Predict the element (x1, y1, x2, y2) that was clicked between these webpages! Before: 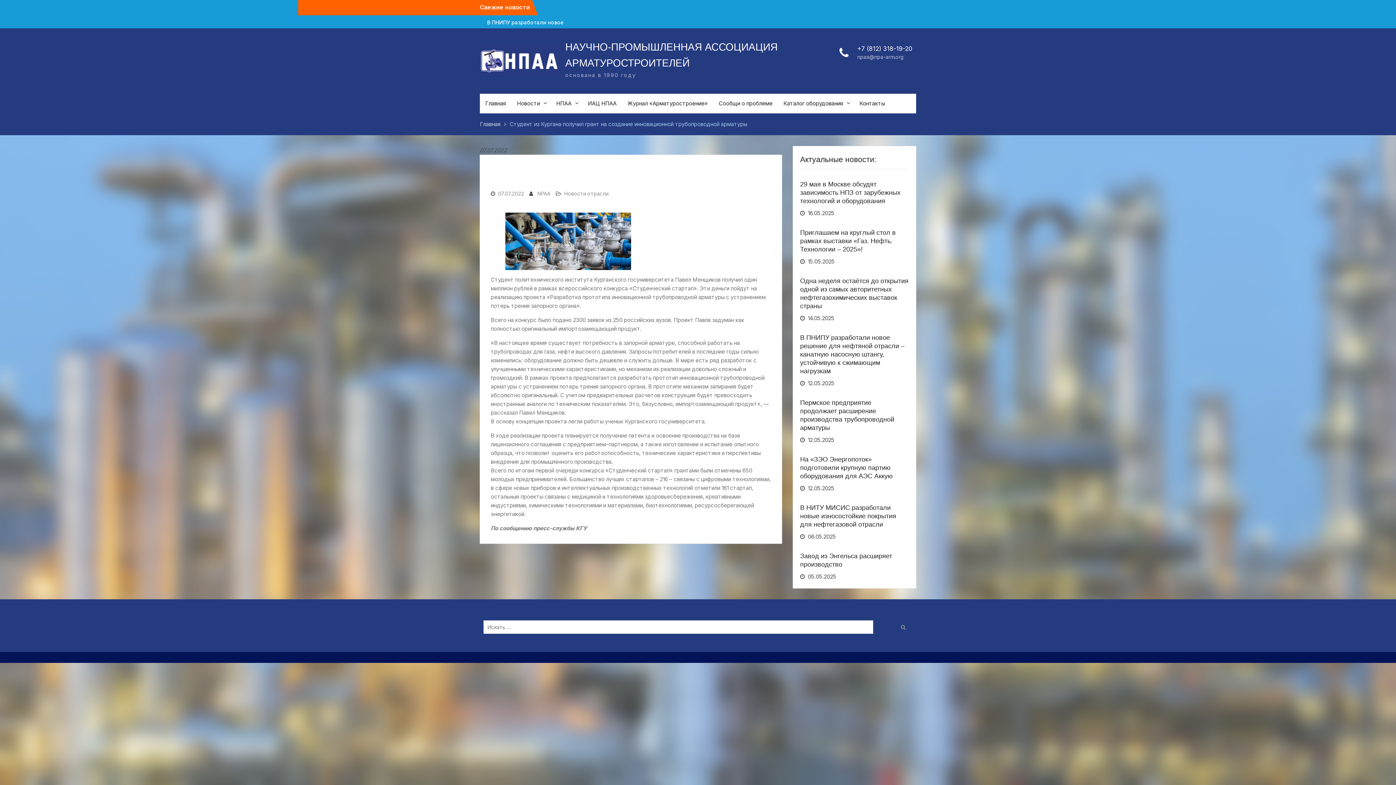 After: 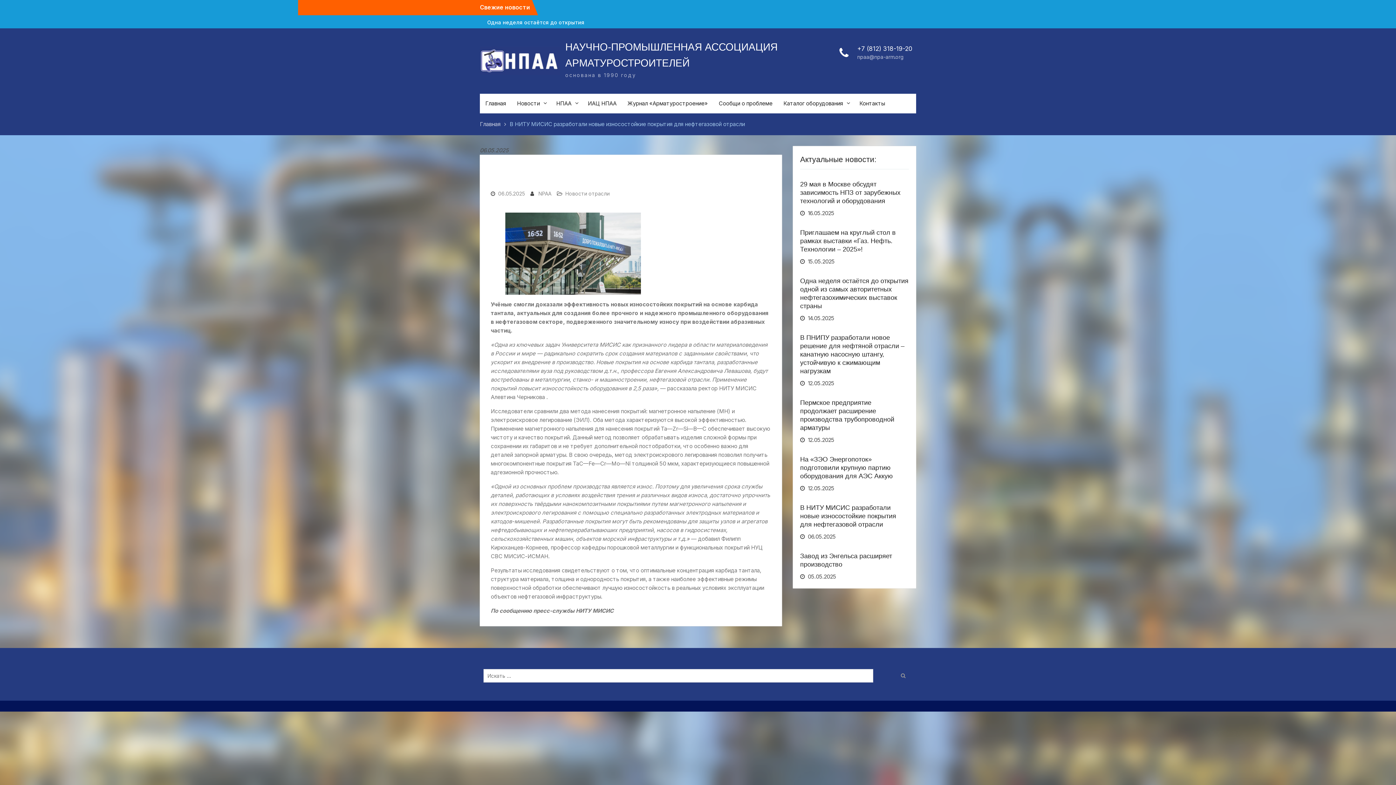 Action: bbox: (800, 504, 896, 528) label: В НИТУ МИСИС разработали новые износостойкие покрытия для нефтегазовой отрасли